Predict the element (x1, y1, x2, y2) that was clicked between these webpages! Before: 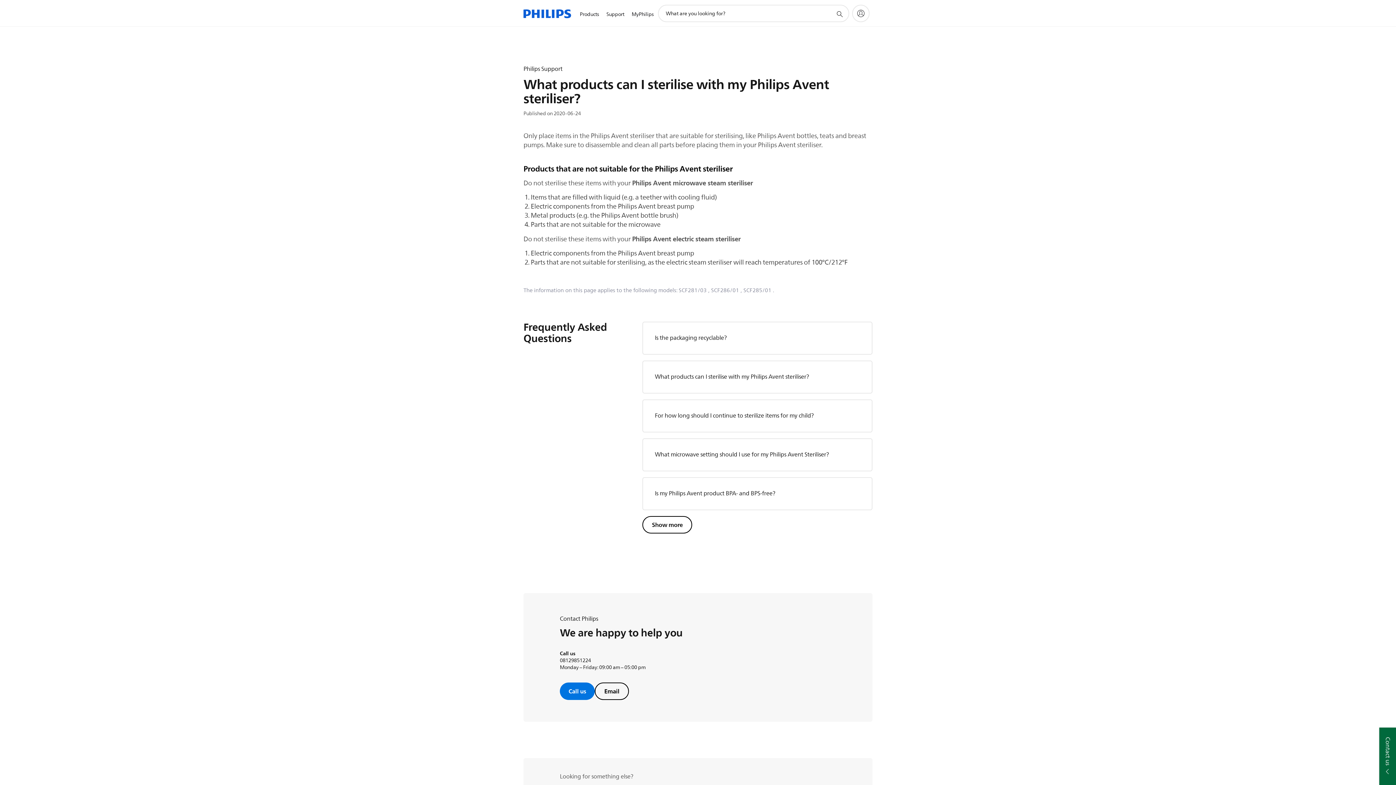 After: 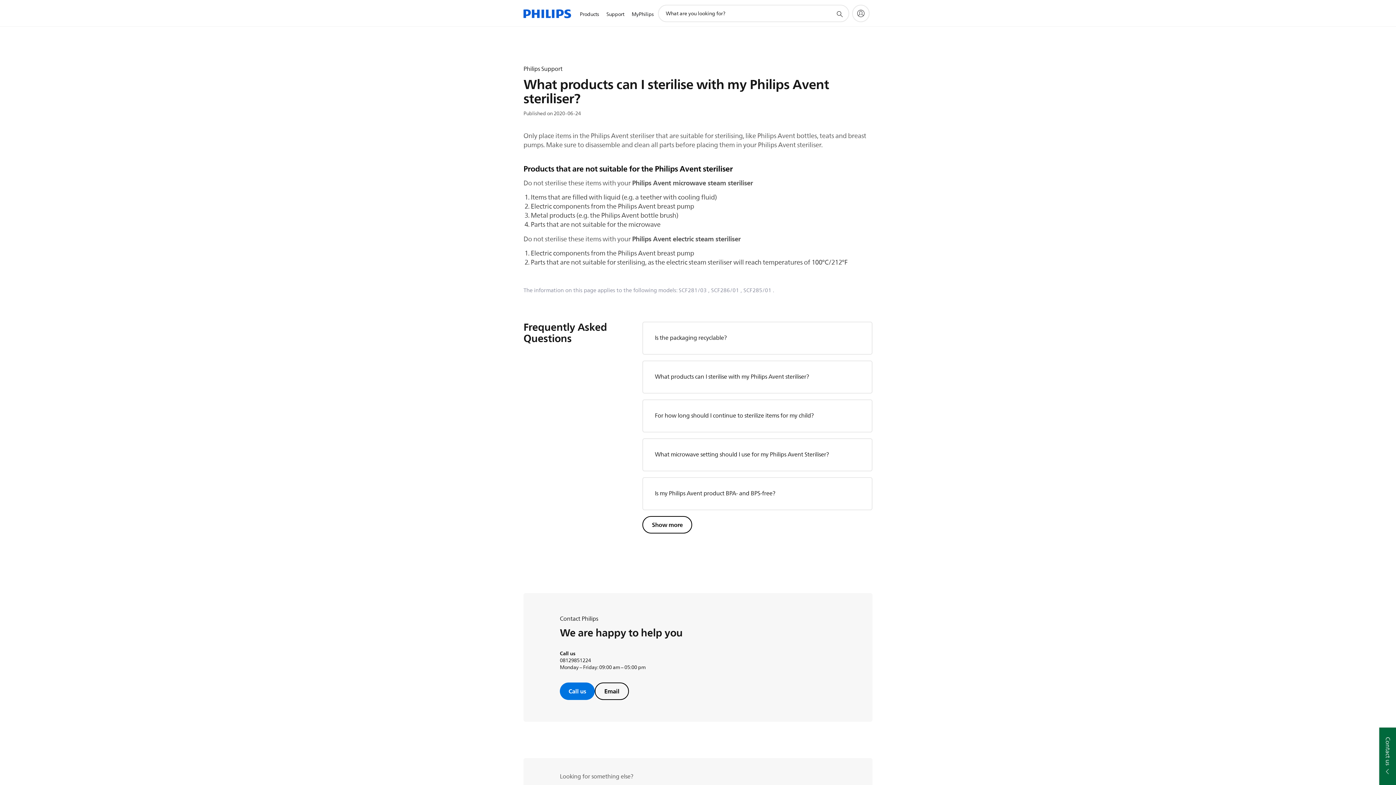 Action: label: support search icon bbox: (835, 9, 844, 18)